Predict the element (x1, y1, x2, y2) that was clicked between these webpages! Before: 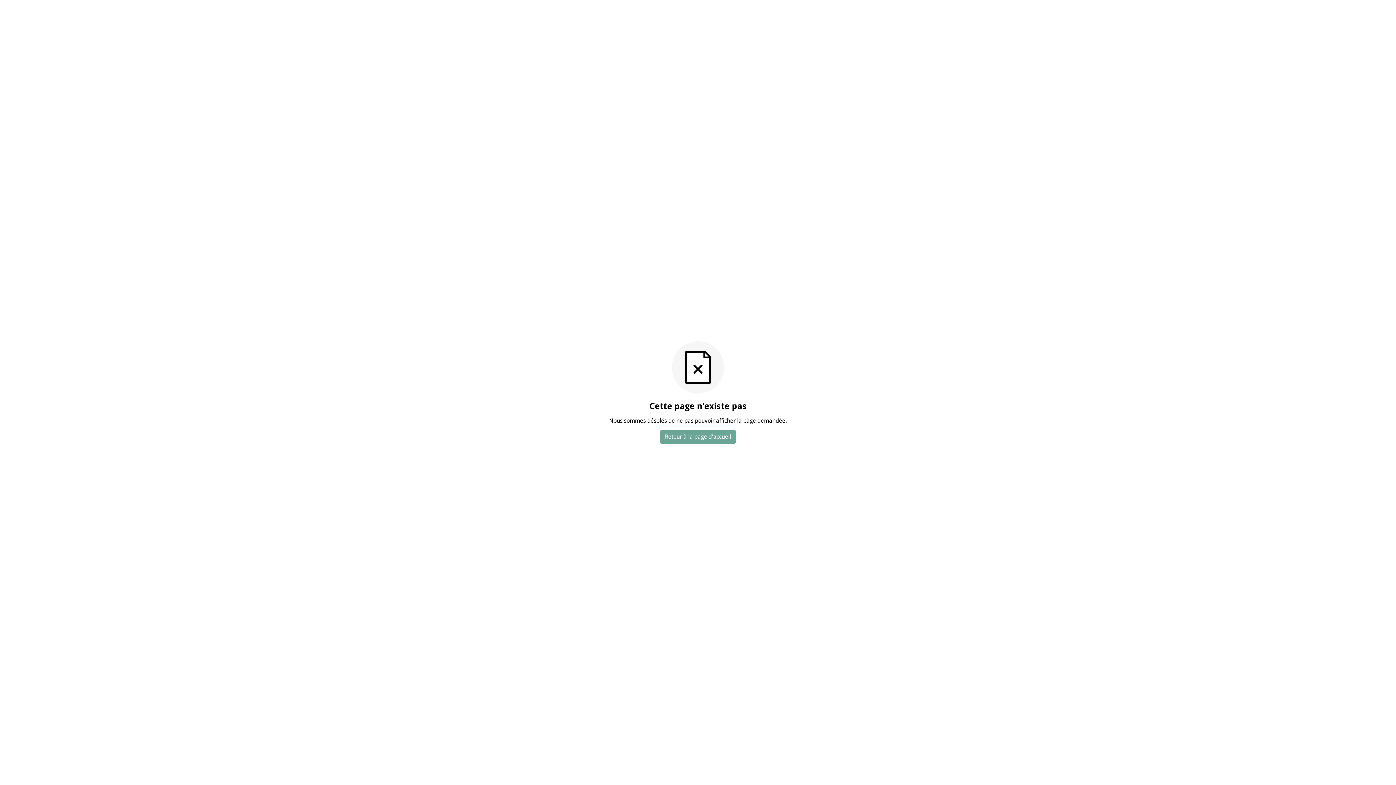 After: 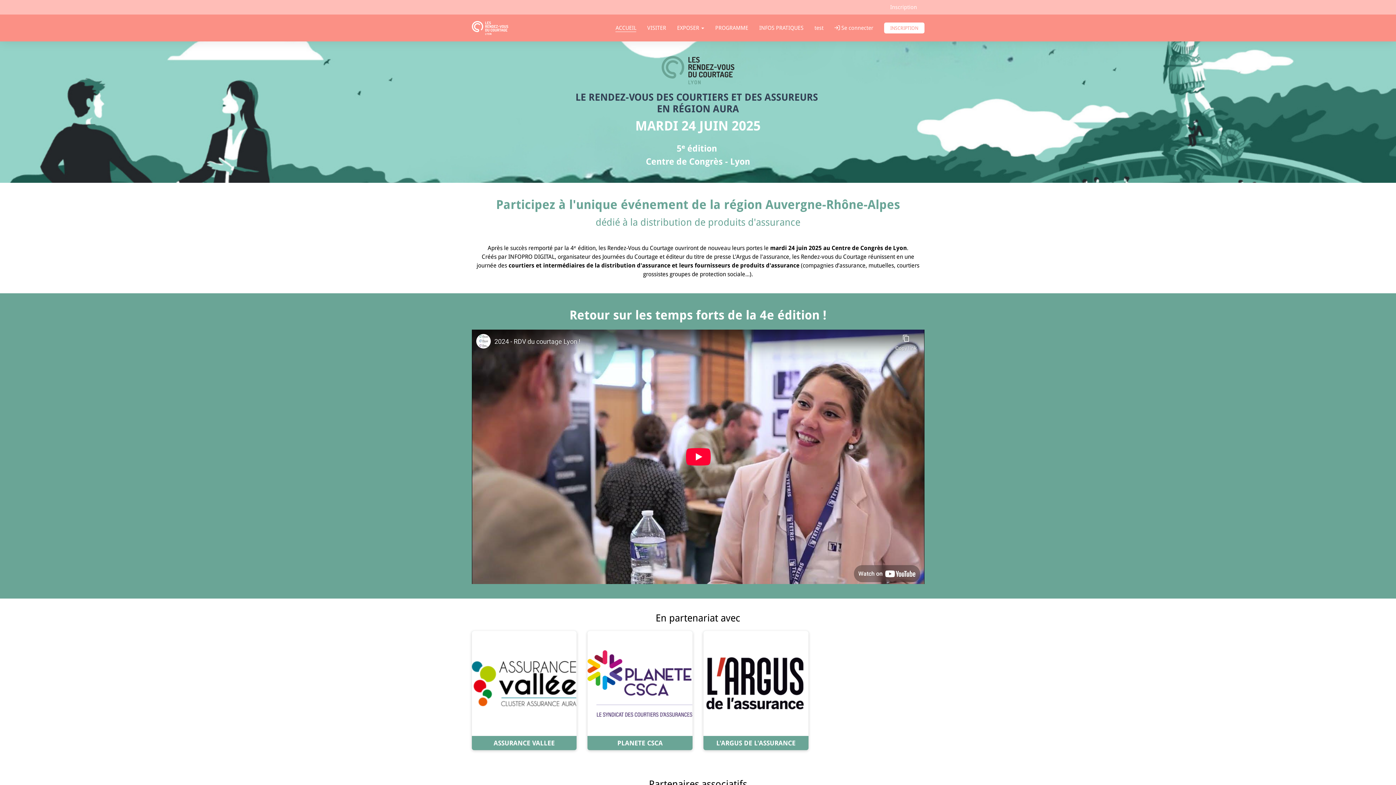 Action: bbox: (660, 430, 736, 443) label: Retour à la page d'accueil